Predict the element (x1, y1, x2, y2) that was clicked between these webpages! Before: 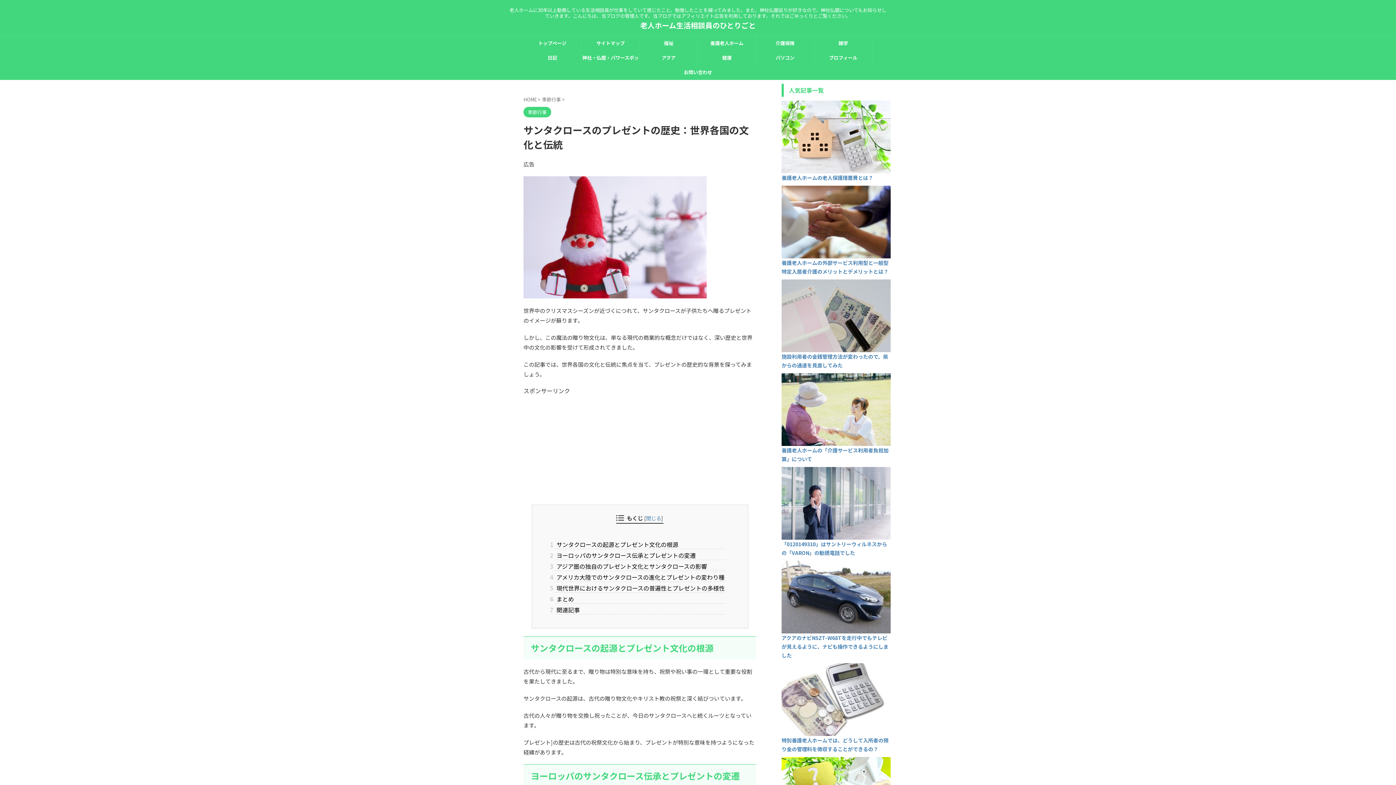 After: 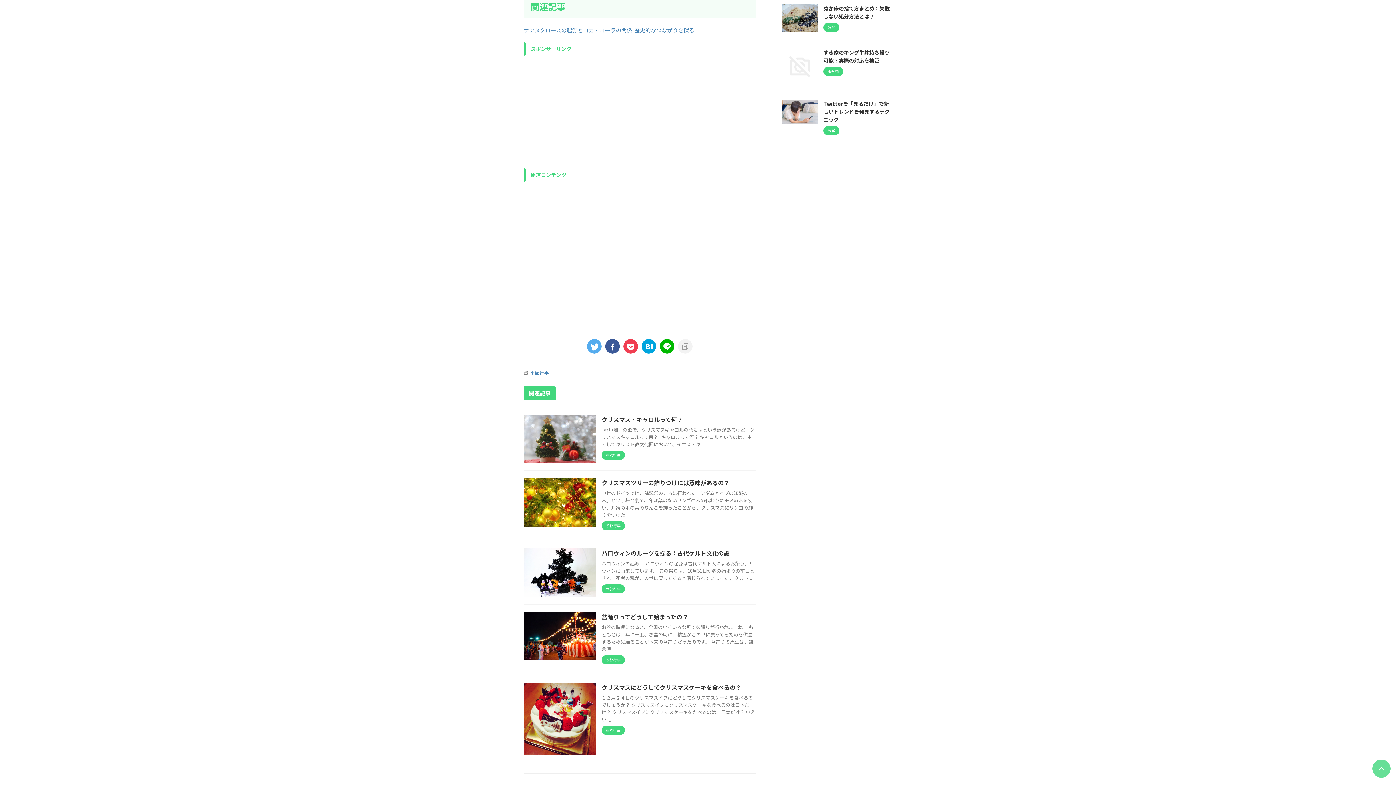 Action: label: 7 関連記事 bbox: (554, 605, 725, 614)